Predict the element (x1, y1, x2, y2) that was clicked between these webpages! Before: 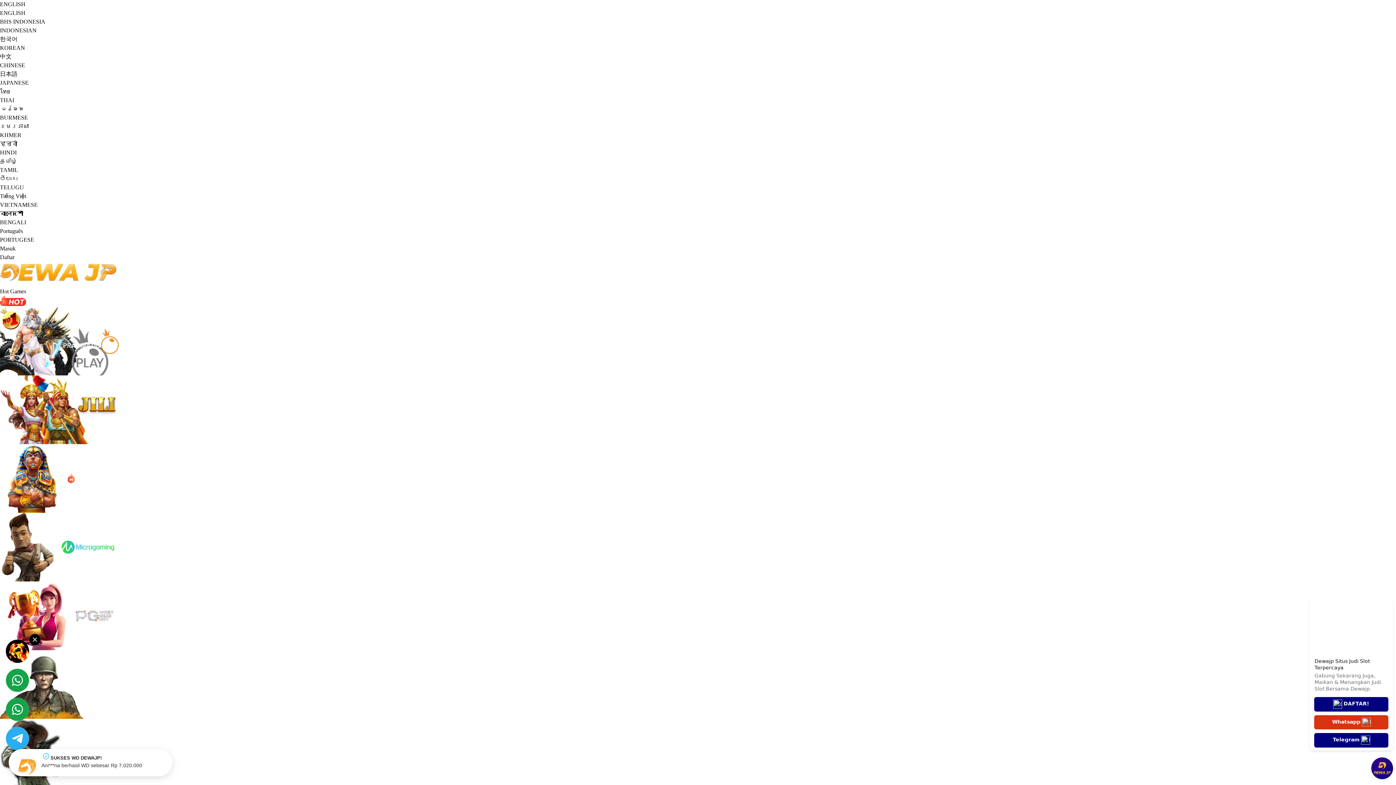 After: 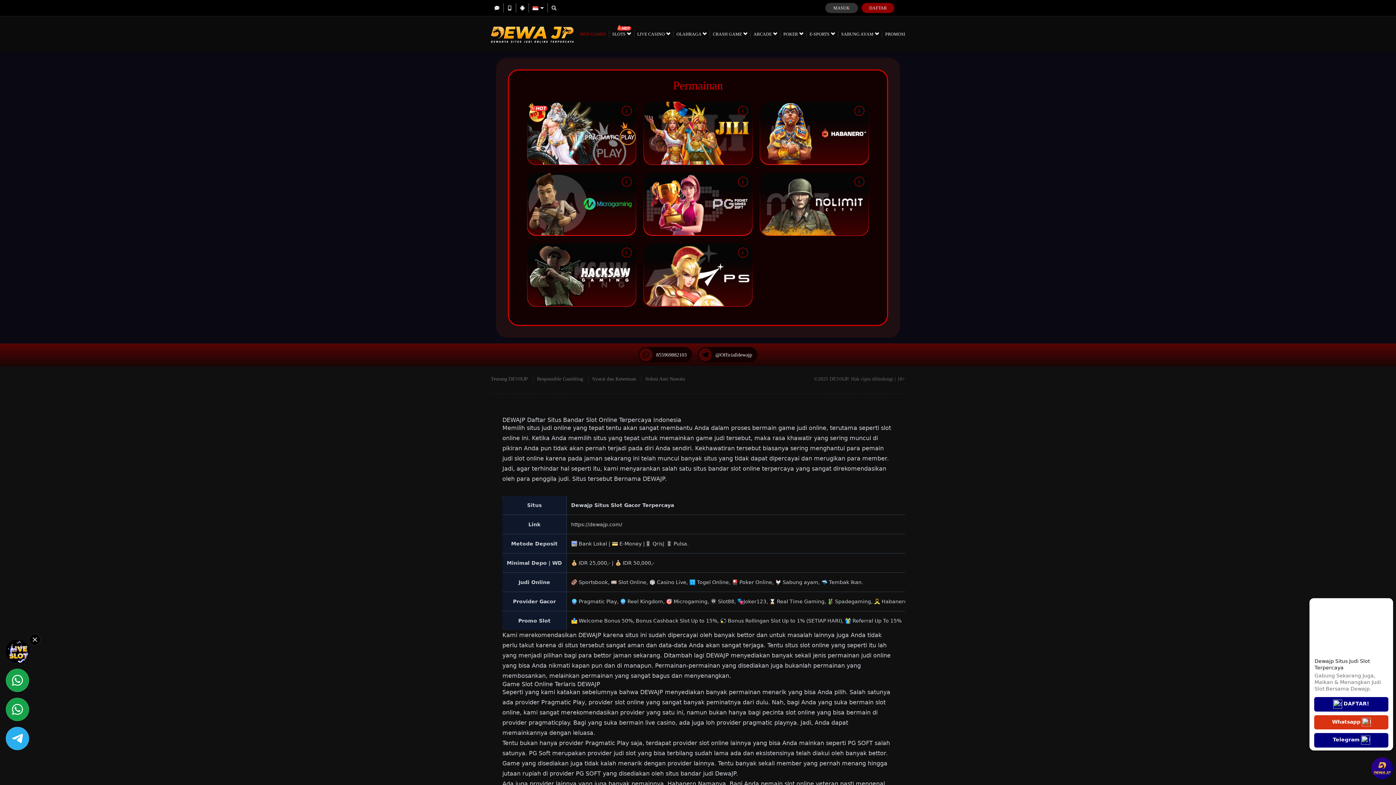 Action: bbox: (0, 288, 26, 294) label: Hot Games